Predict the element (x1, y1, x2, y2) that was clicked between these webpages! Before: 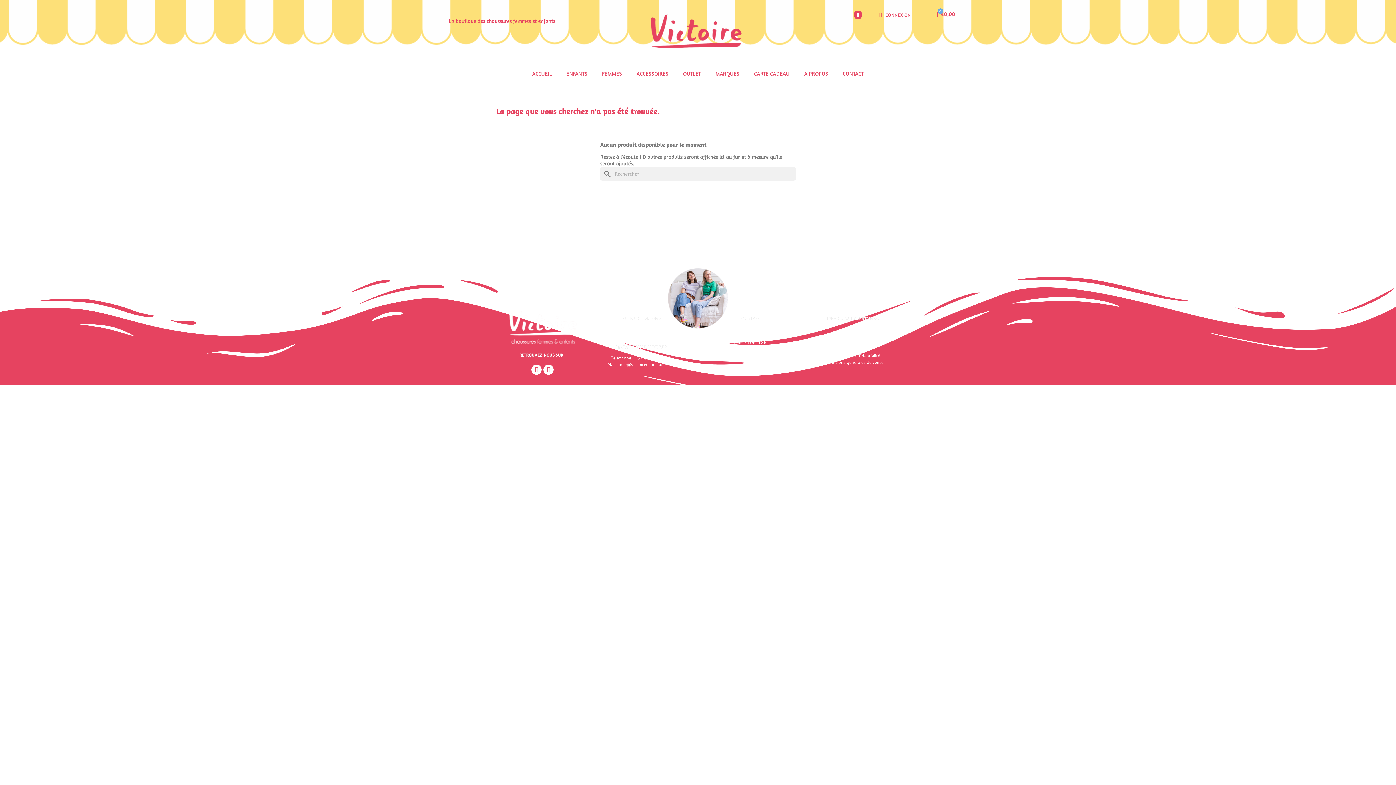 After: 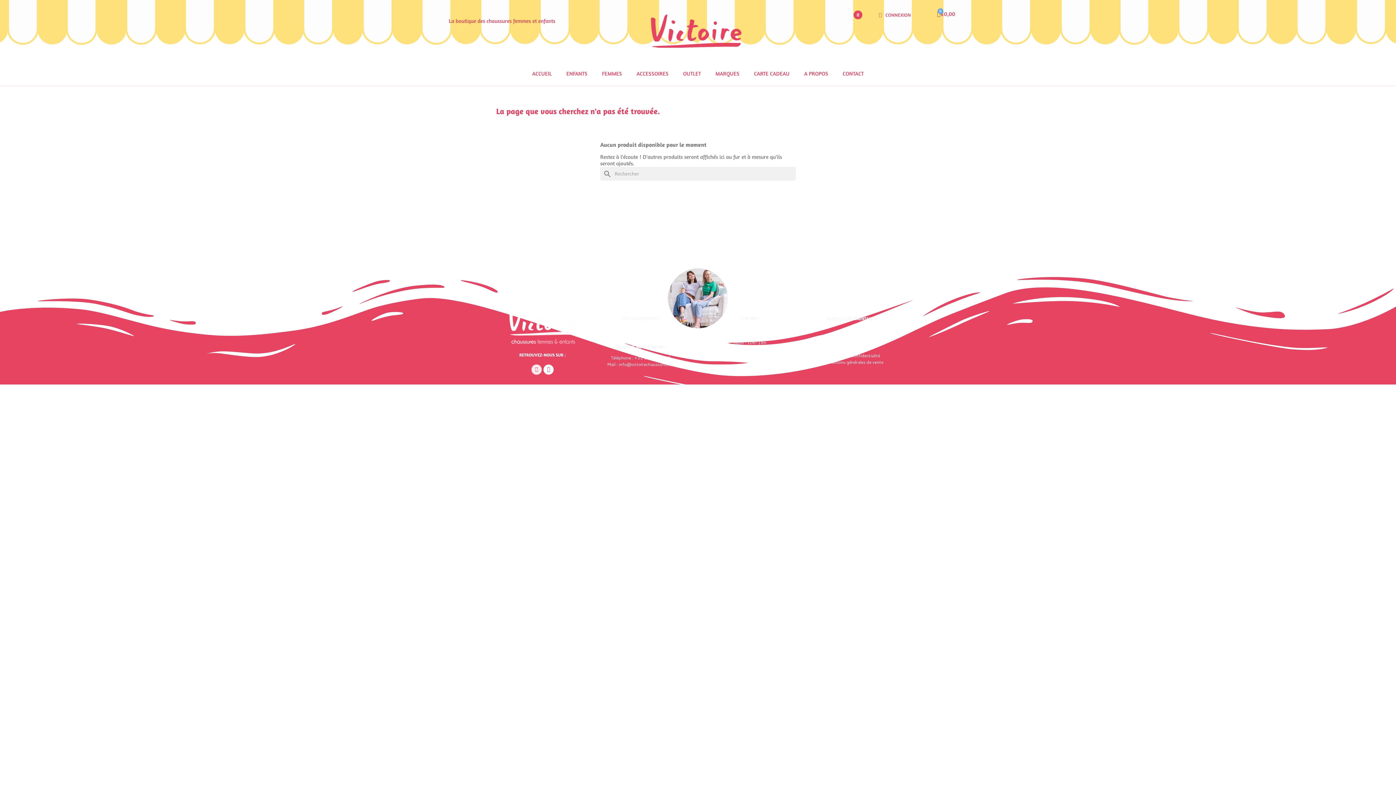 Action: bbox: (531, 364, 541, 374) label: Facebook